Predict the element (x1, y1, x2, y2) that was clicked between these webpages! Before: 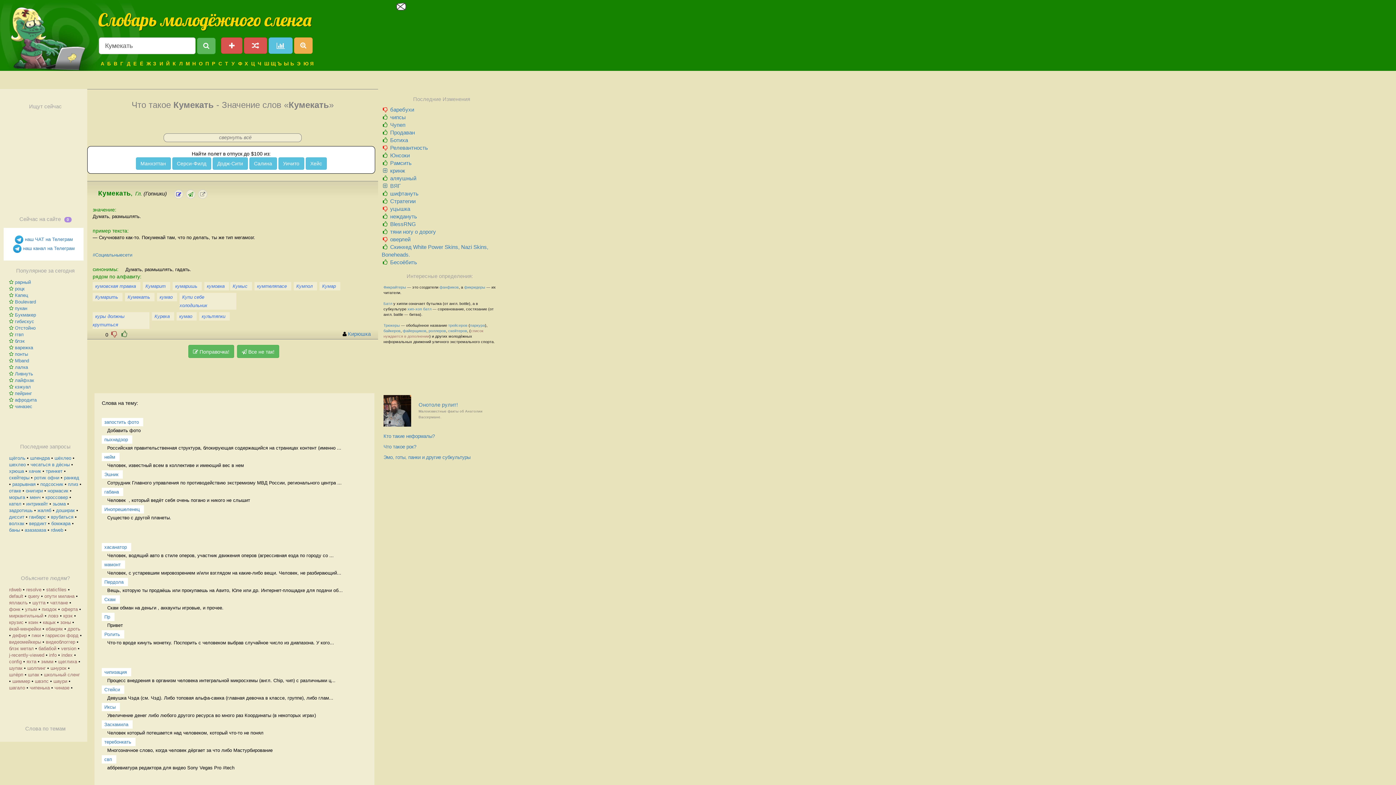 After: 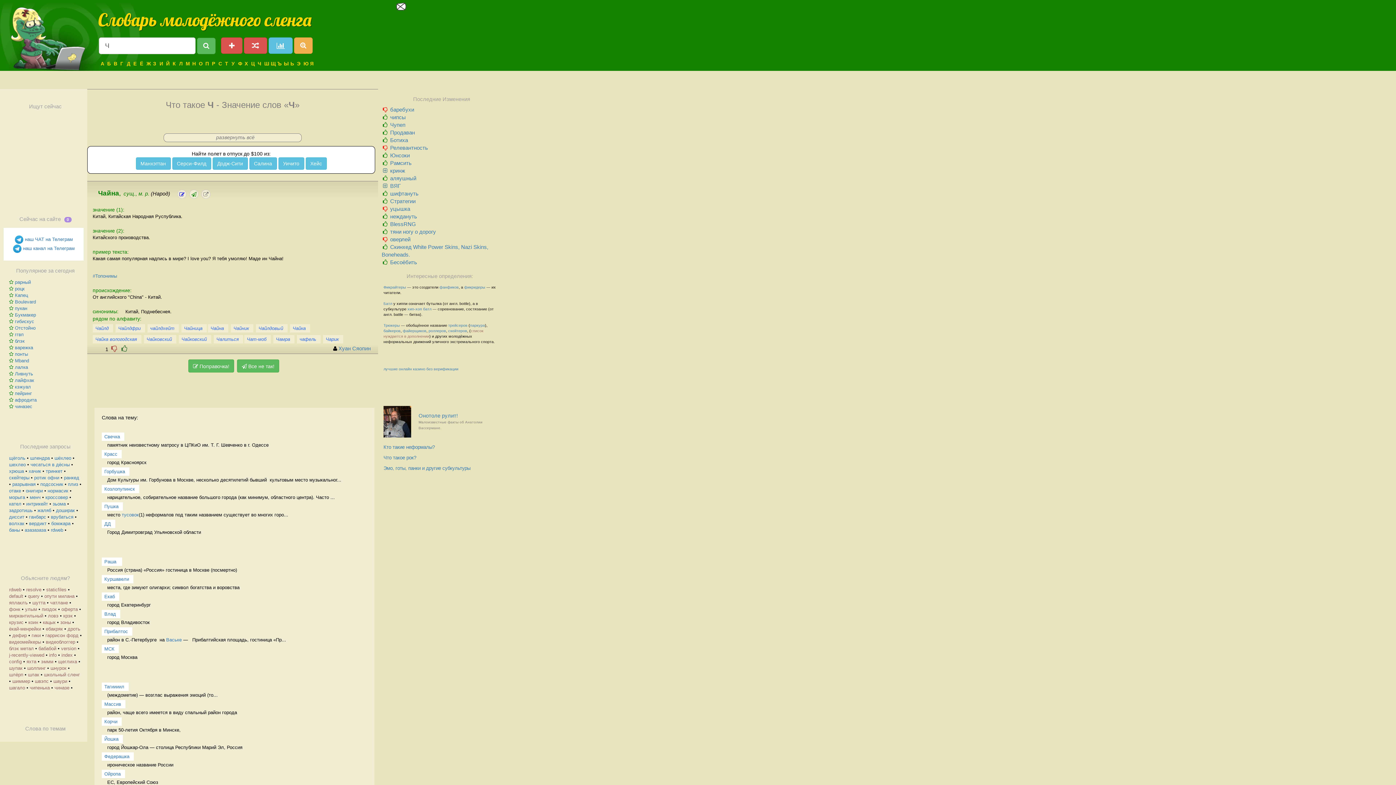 Action: bbox: (256, 60, 262, 66) label: Ч